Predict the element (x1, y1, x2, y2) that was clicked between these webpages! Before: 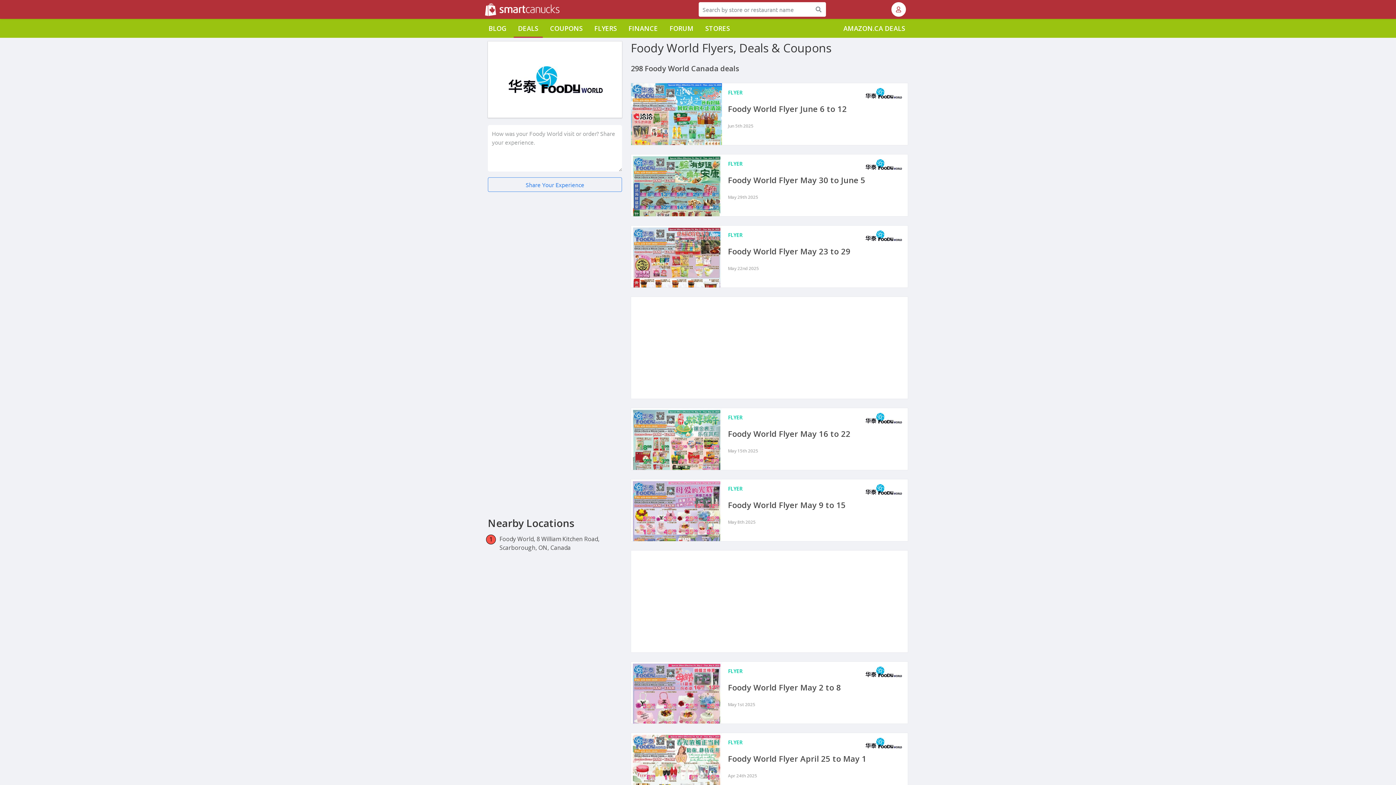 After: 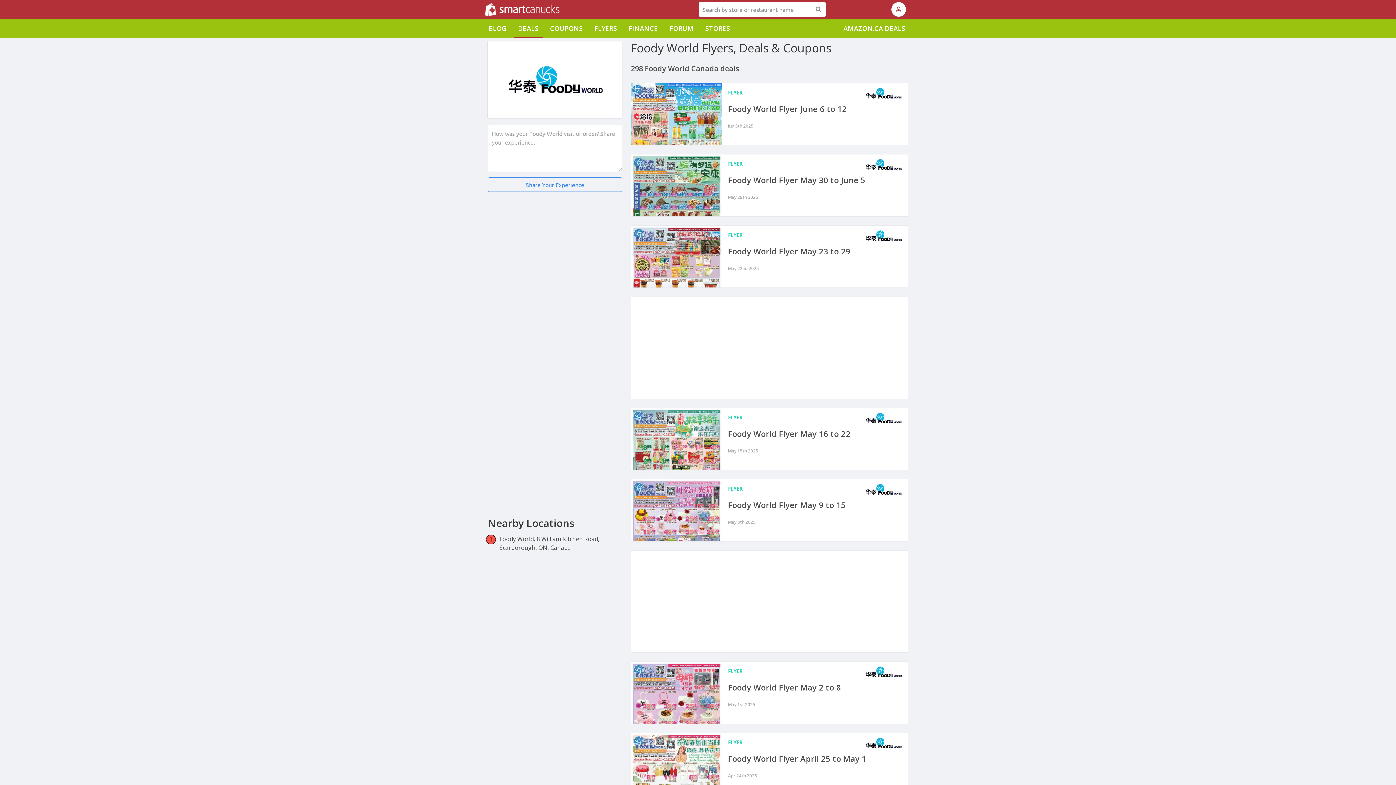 Action: label: Foody World Flyer May 9 to 15 bbox: (631, 479, 908, 541)